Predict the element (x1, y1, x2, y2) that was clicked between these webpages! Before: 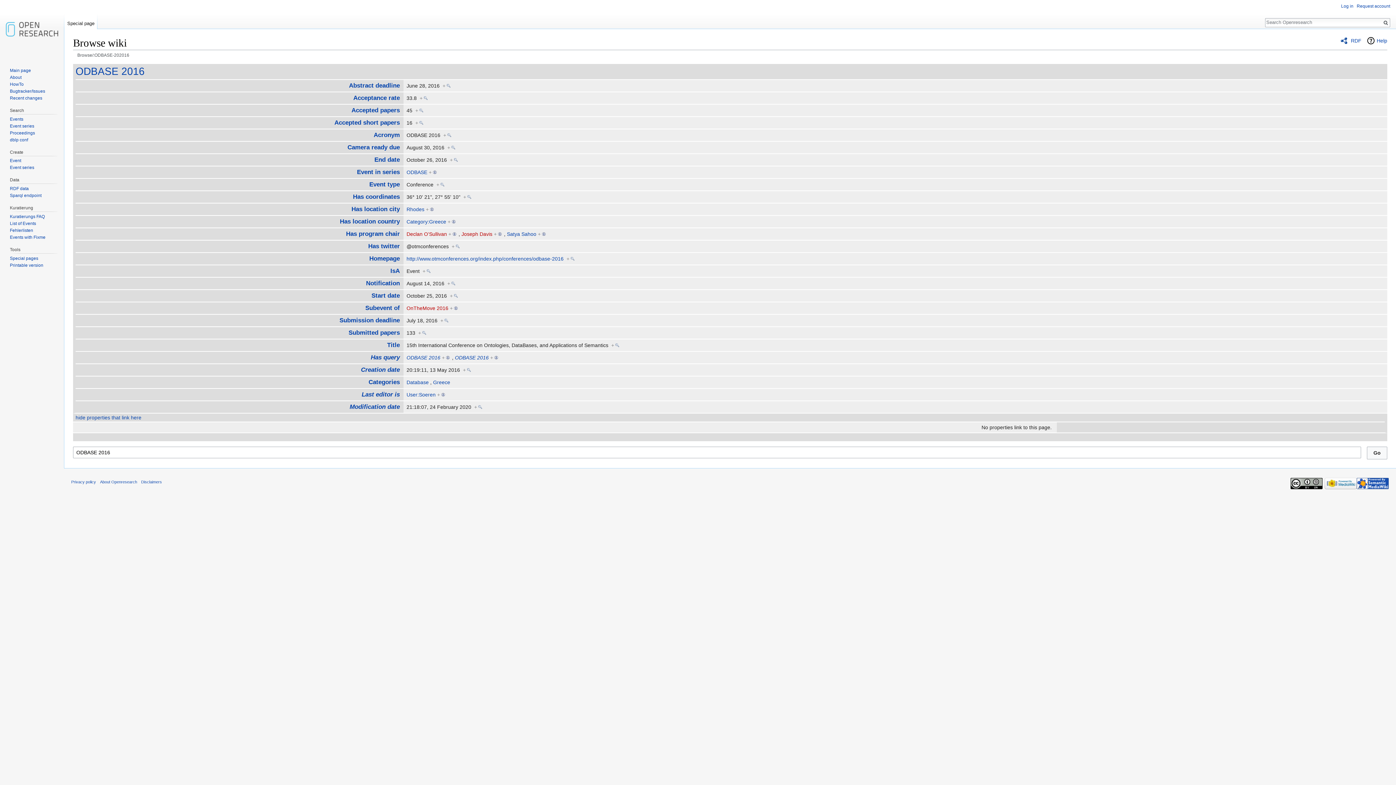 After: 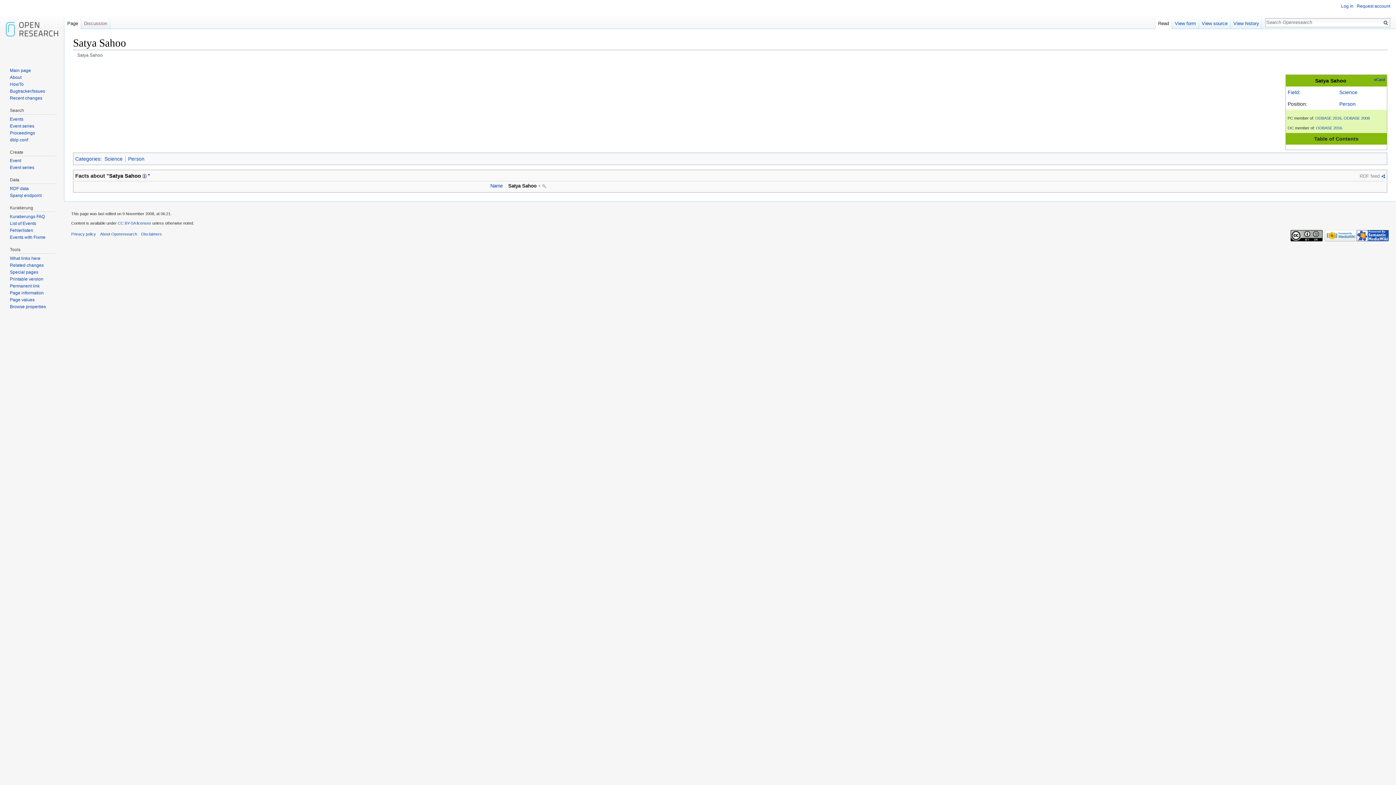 Action: label: Satya Sahoo bbox: (507, 231, 536, 236)